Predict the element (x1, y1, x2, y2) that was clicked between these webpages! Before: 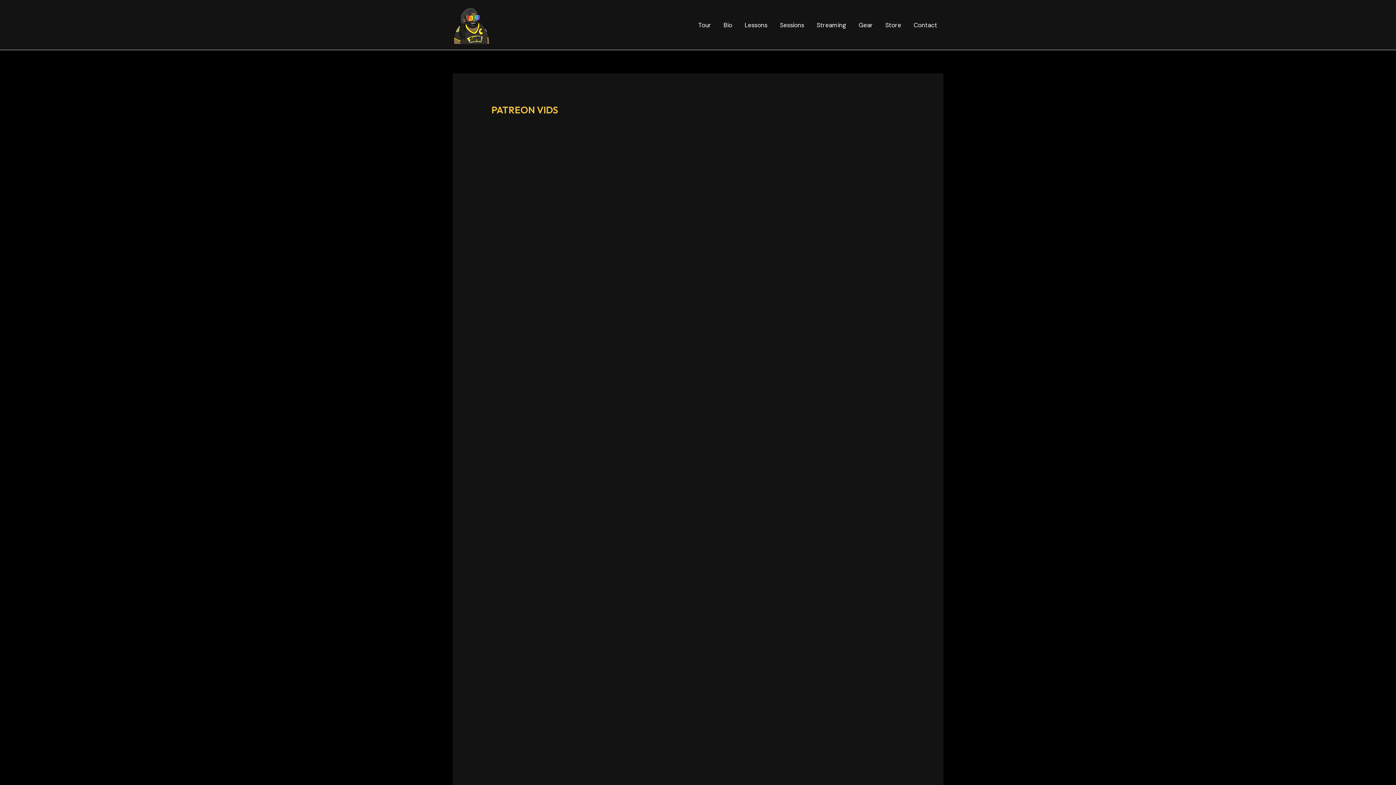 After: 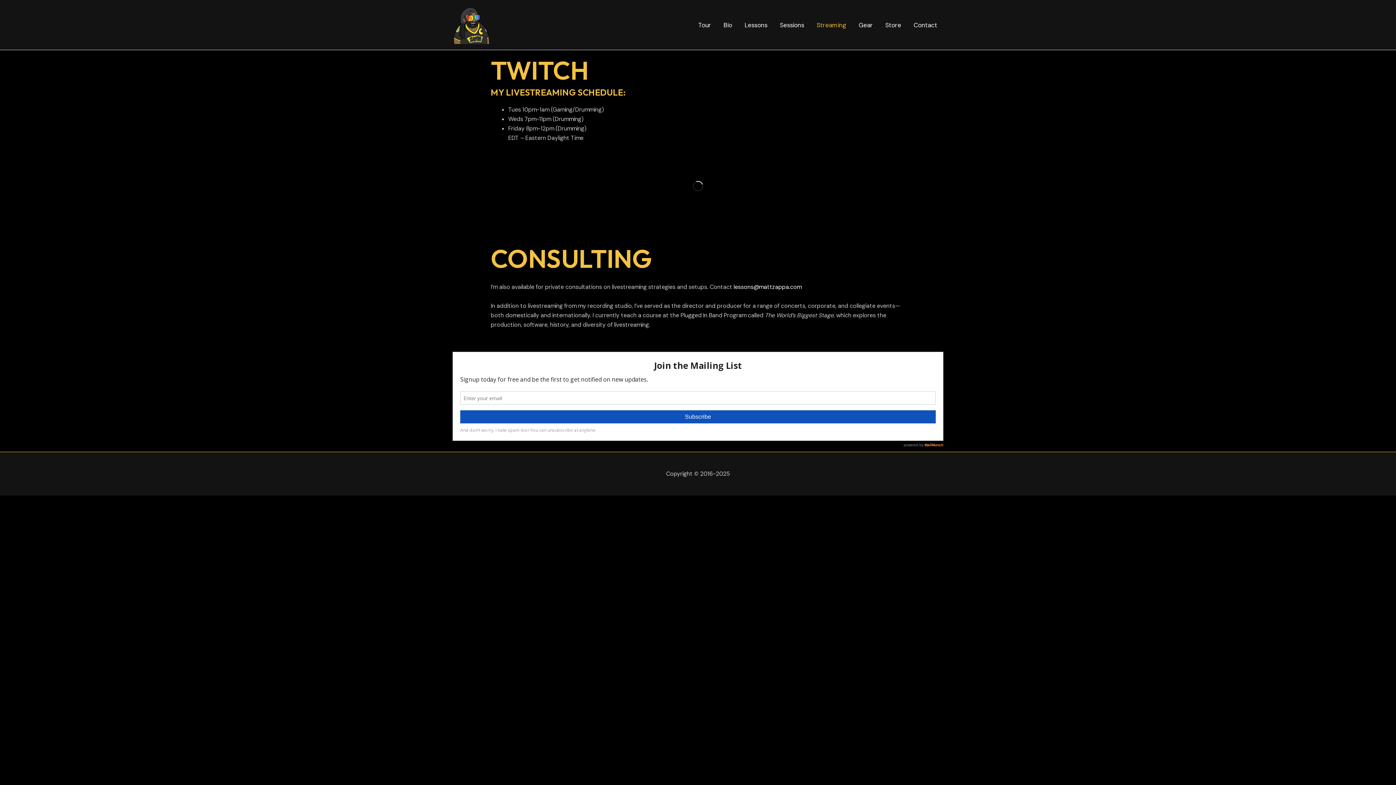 Action: bbox: (810, 12, 852, 37) label: Streaming